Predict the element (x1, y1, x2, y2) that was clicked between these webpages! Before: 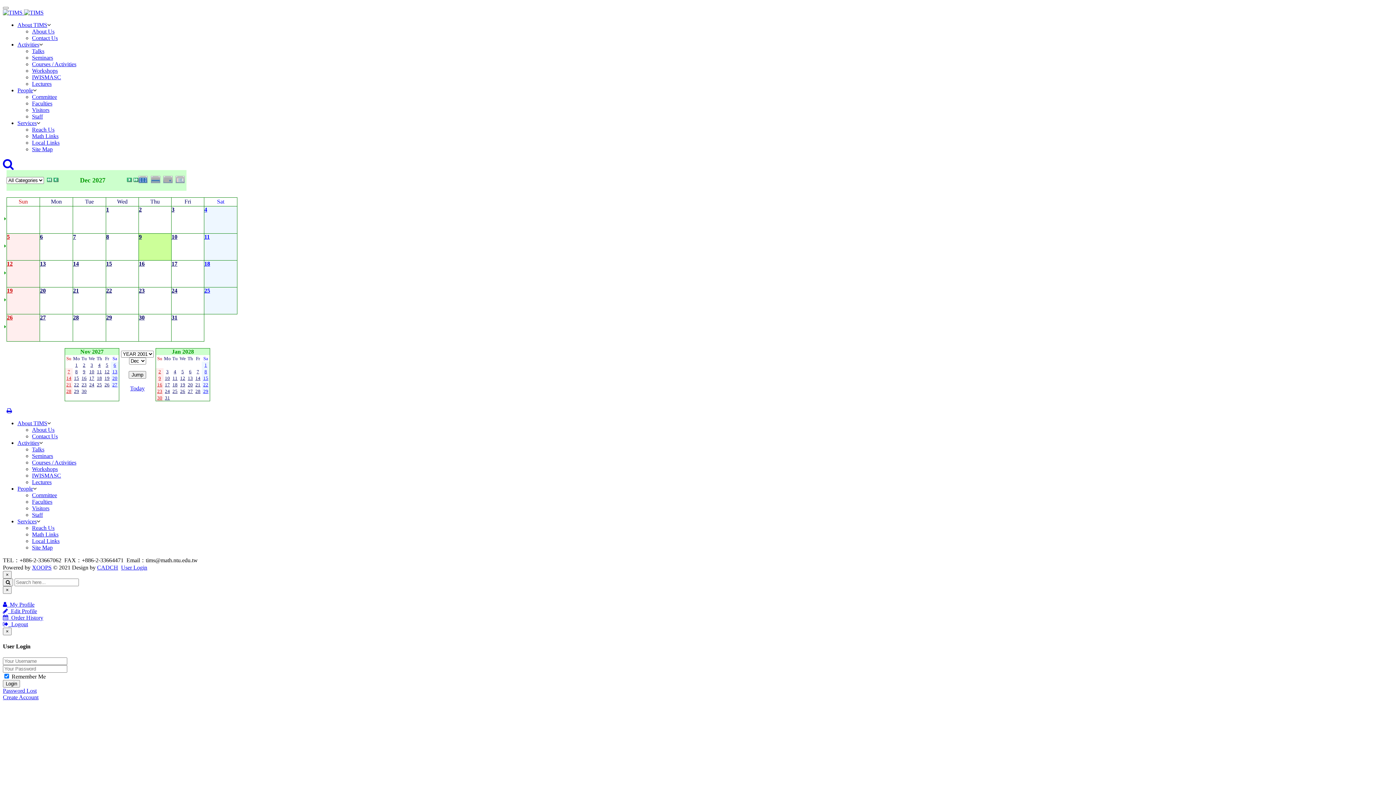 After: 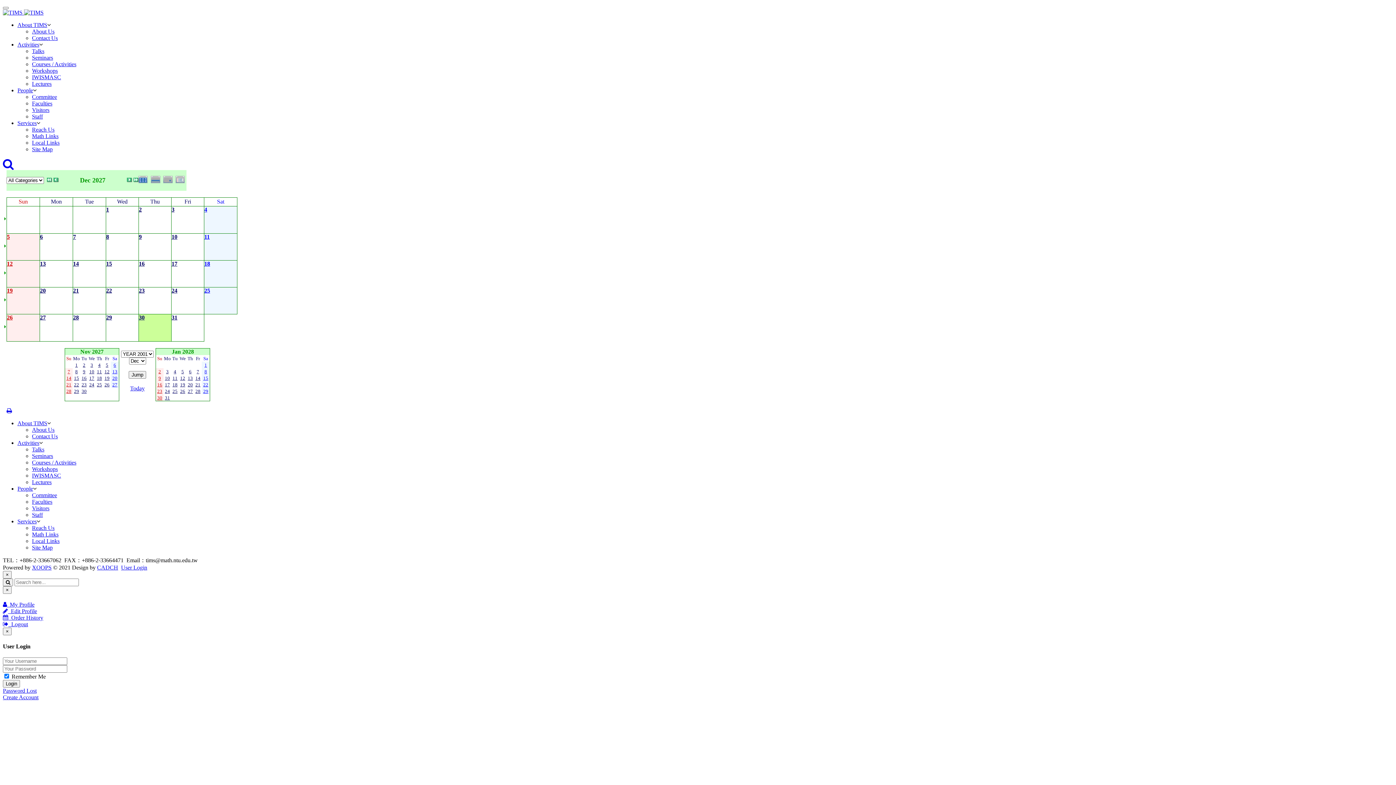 Action: bbox: (153, 314, 164, 320)